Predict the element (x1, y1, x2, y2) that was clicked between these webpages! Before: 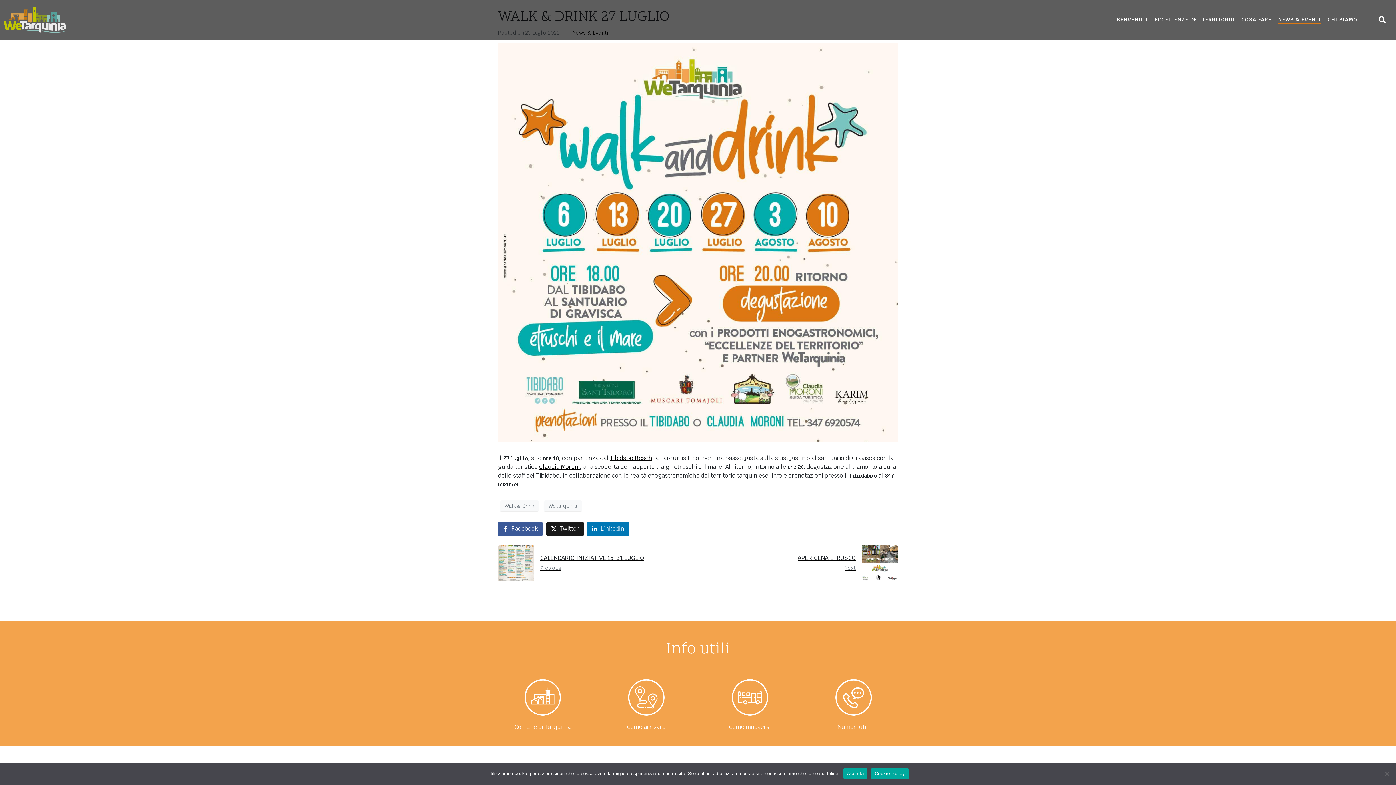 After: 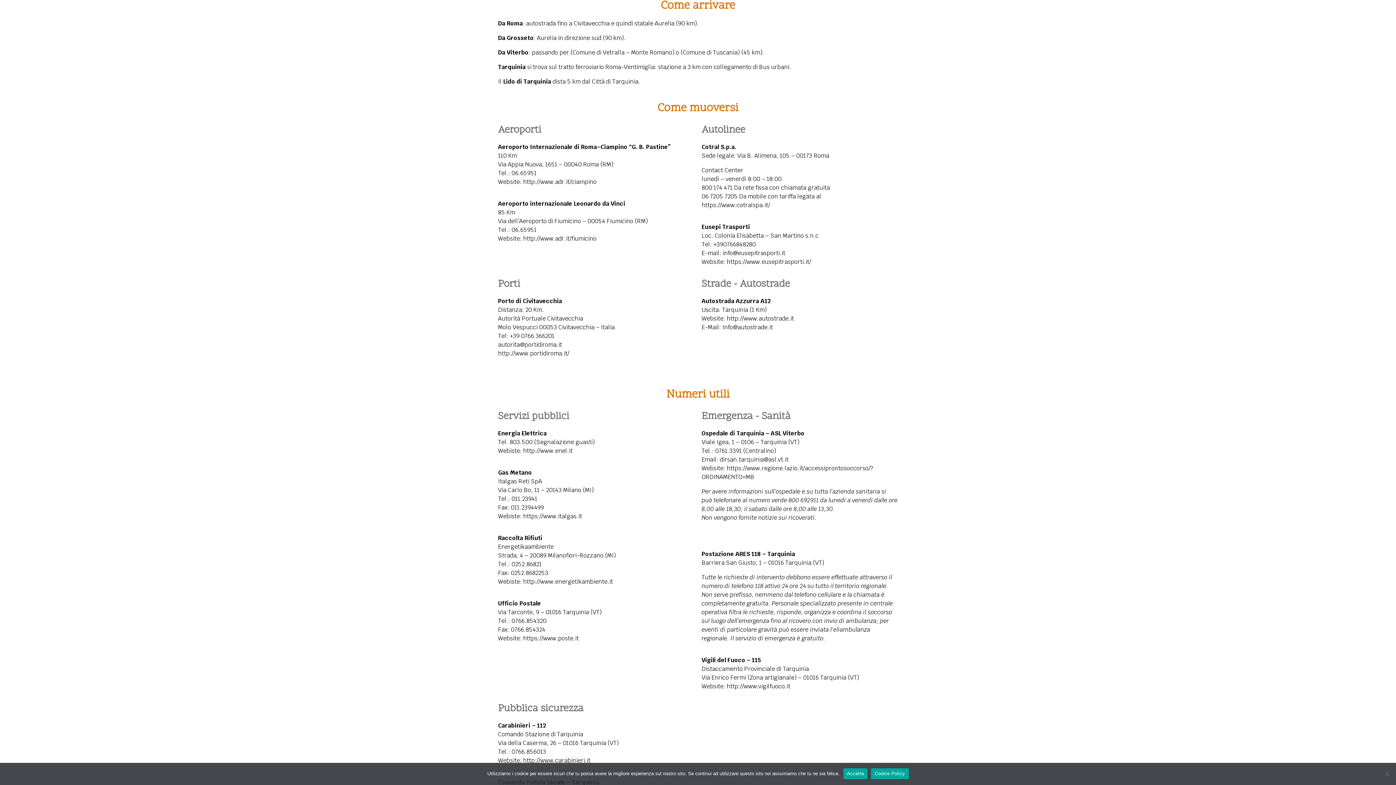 Action: bbox: (628, 679, 664, 716)